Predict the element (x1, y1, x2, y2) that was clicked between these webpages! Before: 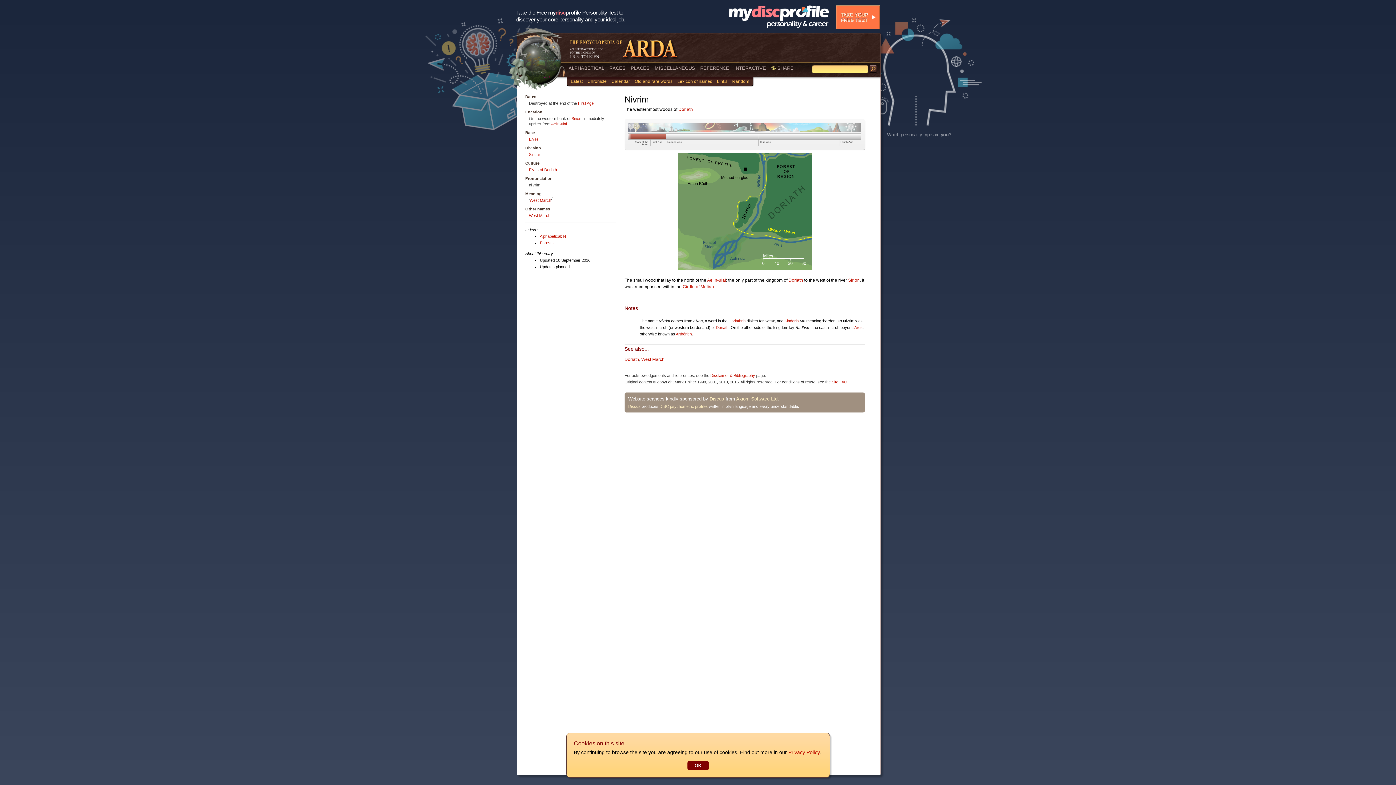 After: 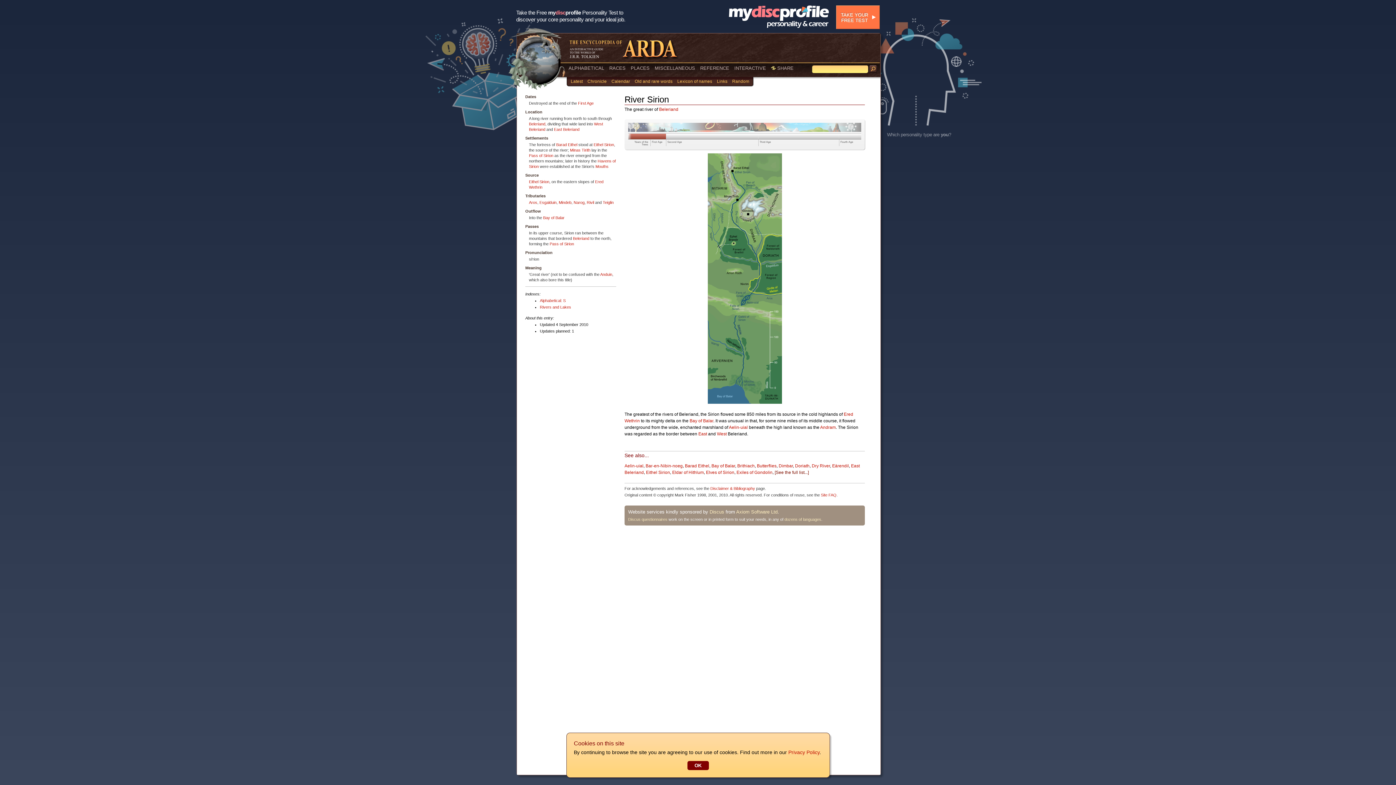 Action: label: Sirion bbox: (571, 116, 581, 120)